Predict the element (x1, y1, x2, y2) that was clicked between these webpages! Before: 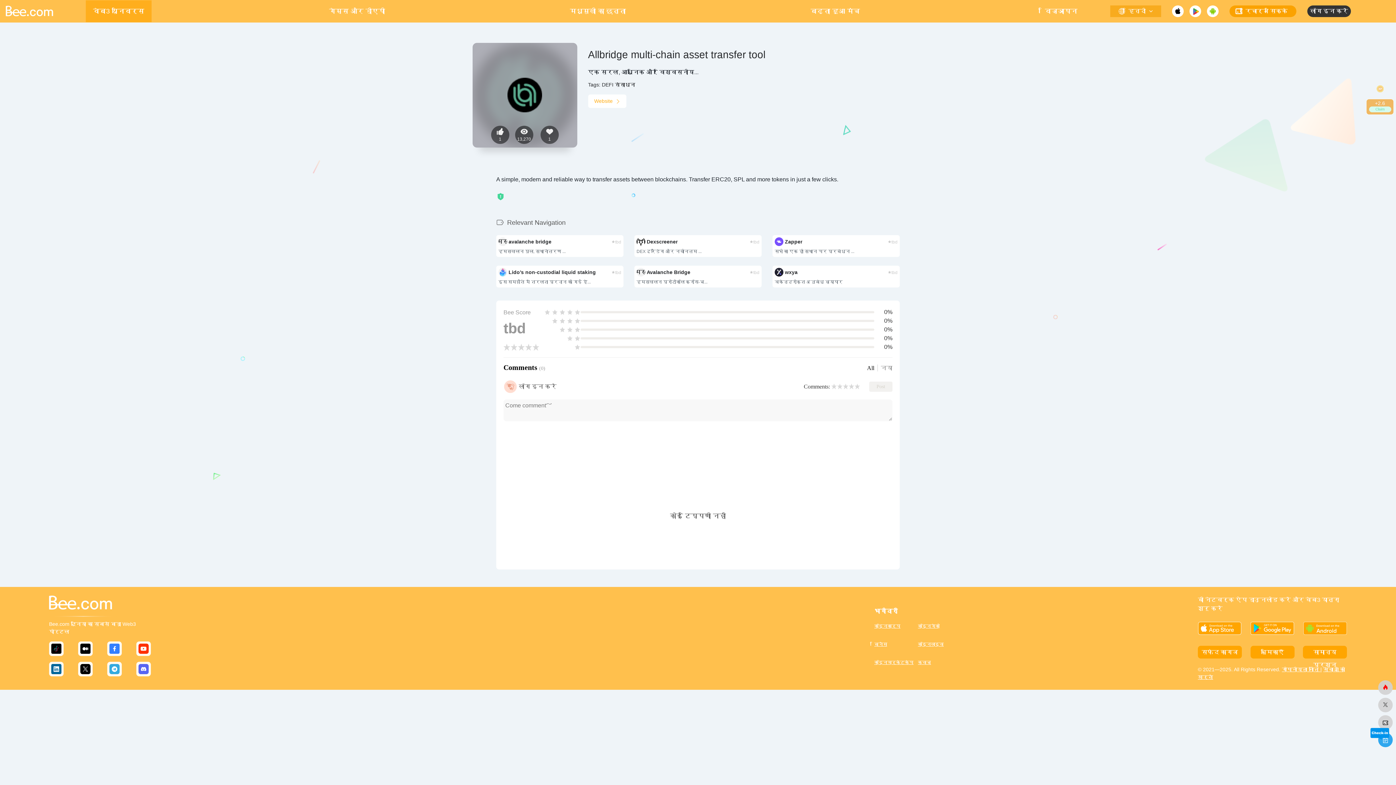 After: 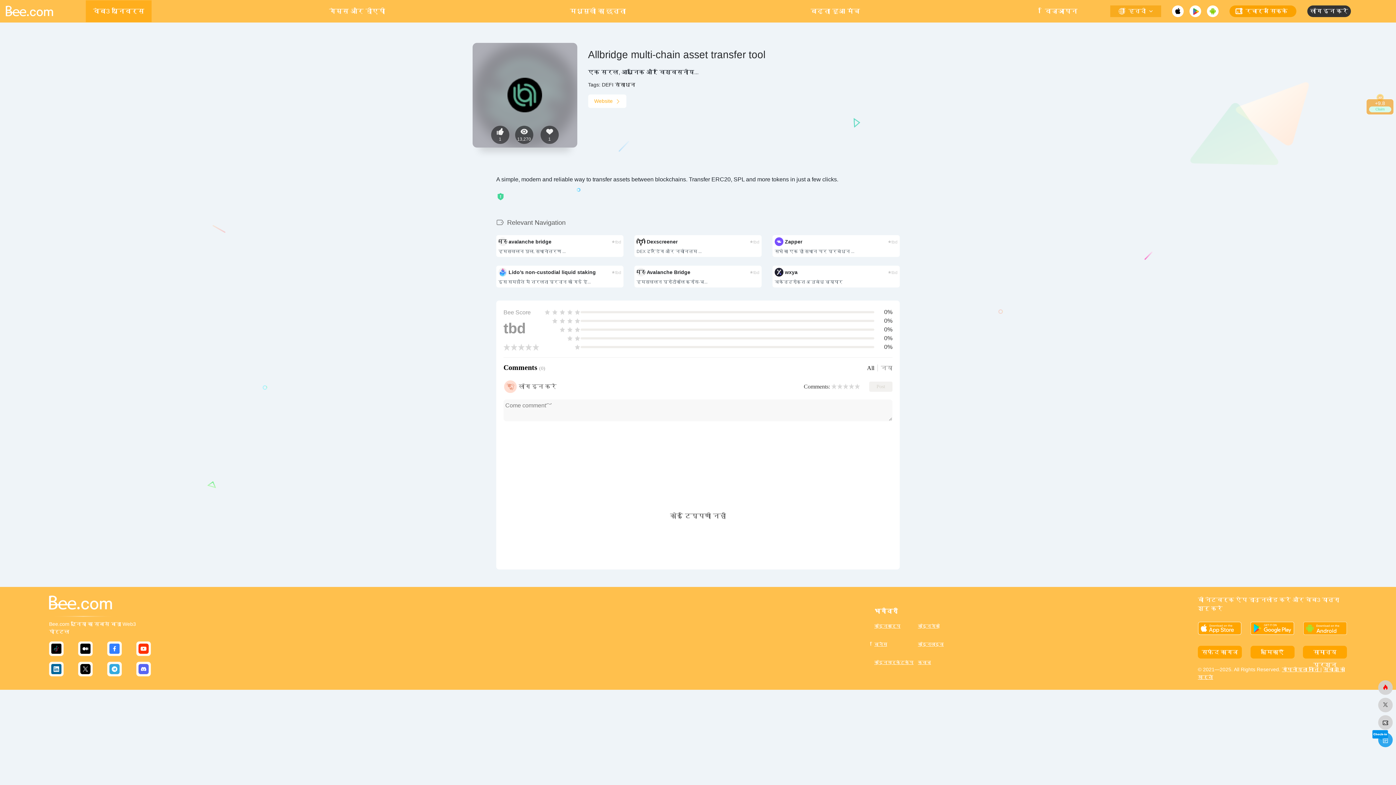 Action: label: बिनेंस bbox: (874, 641, 918, 652)